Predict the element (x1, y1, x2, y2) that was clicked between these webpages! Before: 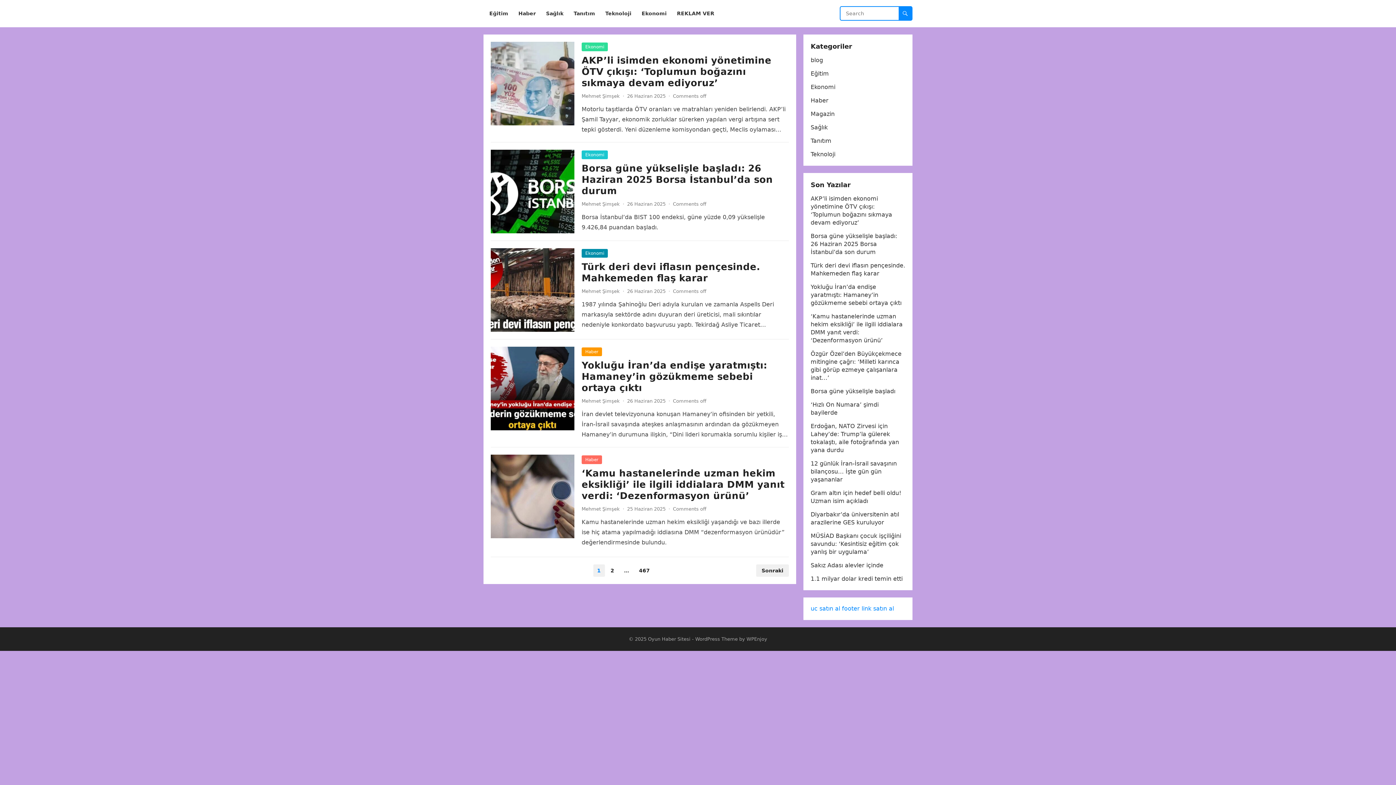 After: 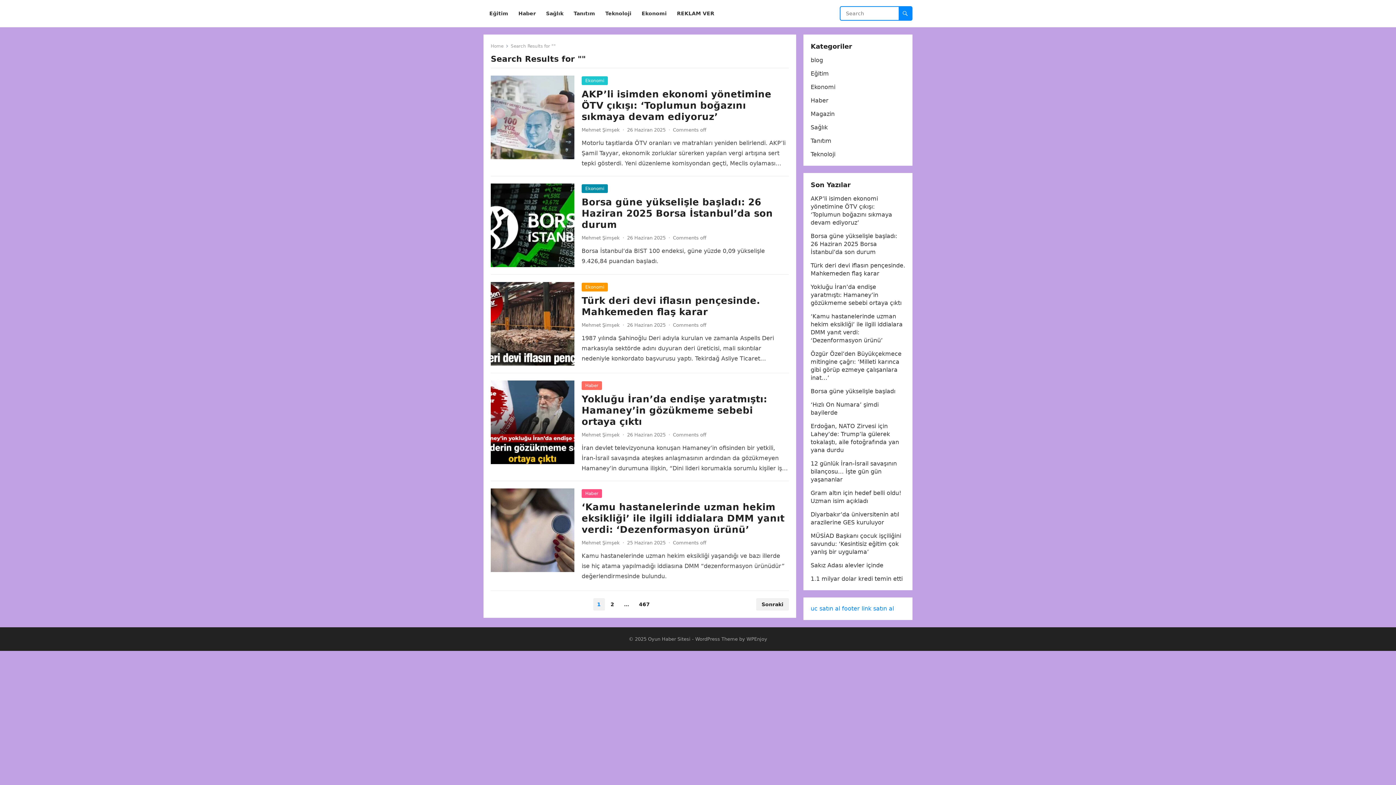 Action: bbox: (898, 6, 912, 20)